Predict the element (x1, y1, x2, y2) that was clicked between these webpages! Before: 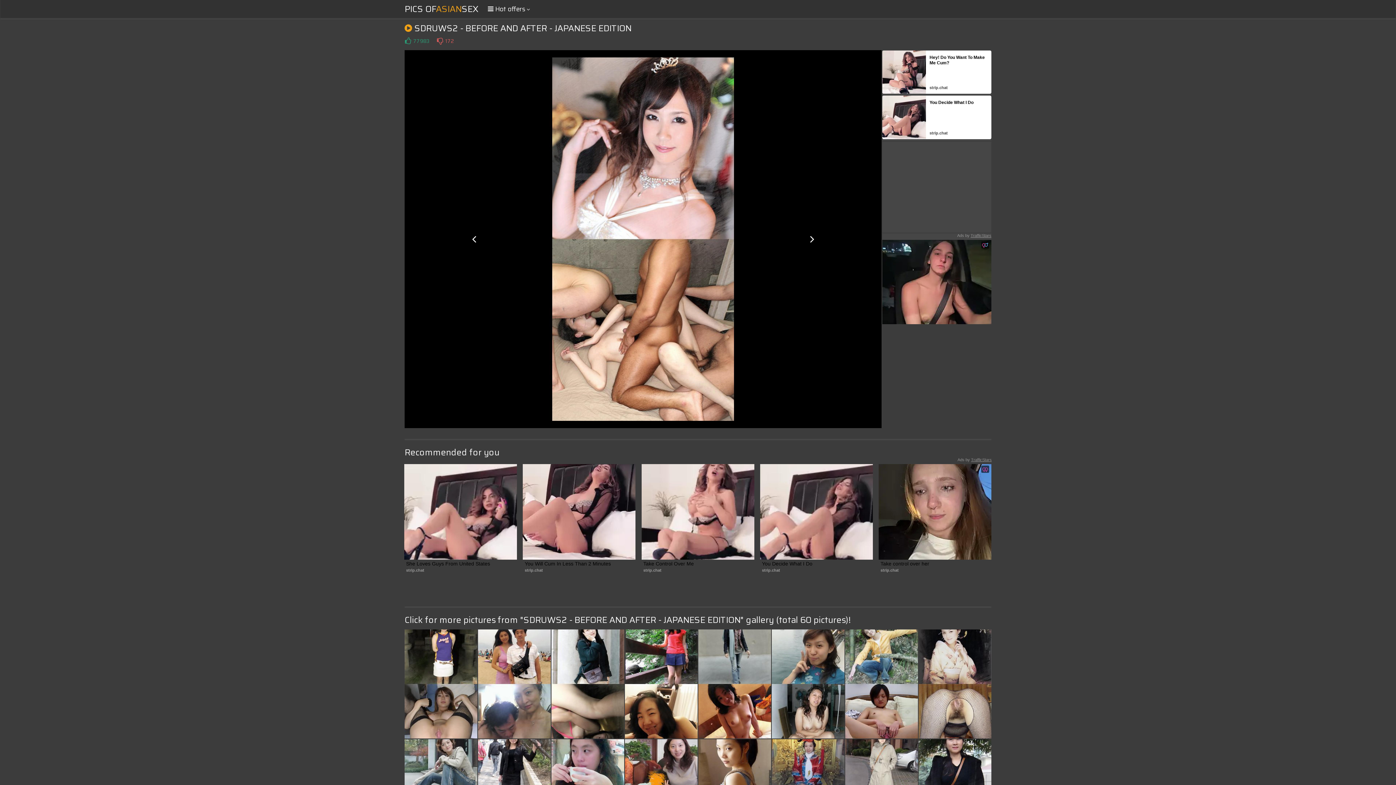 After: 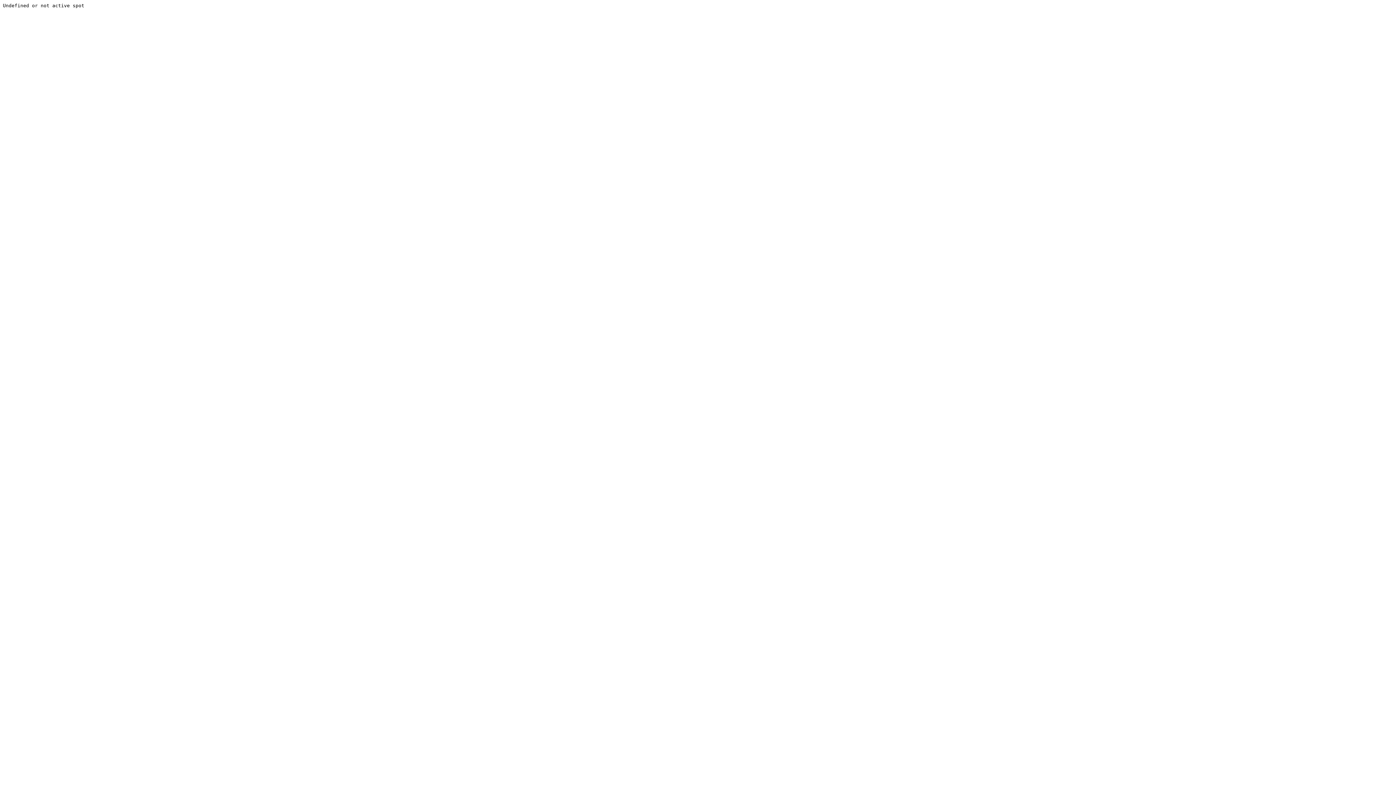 Action: bbox: (698, 629, 771, 738)